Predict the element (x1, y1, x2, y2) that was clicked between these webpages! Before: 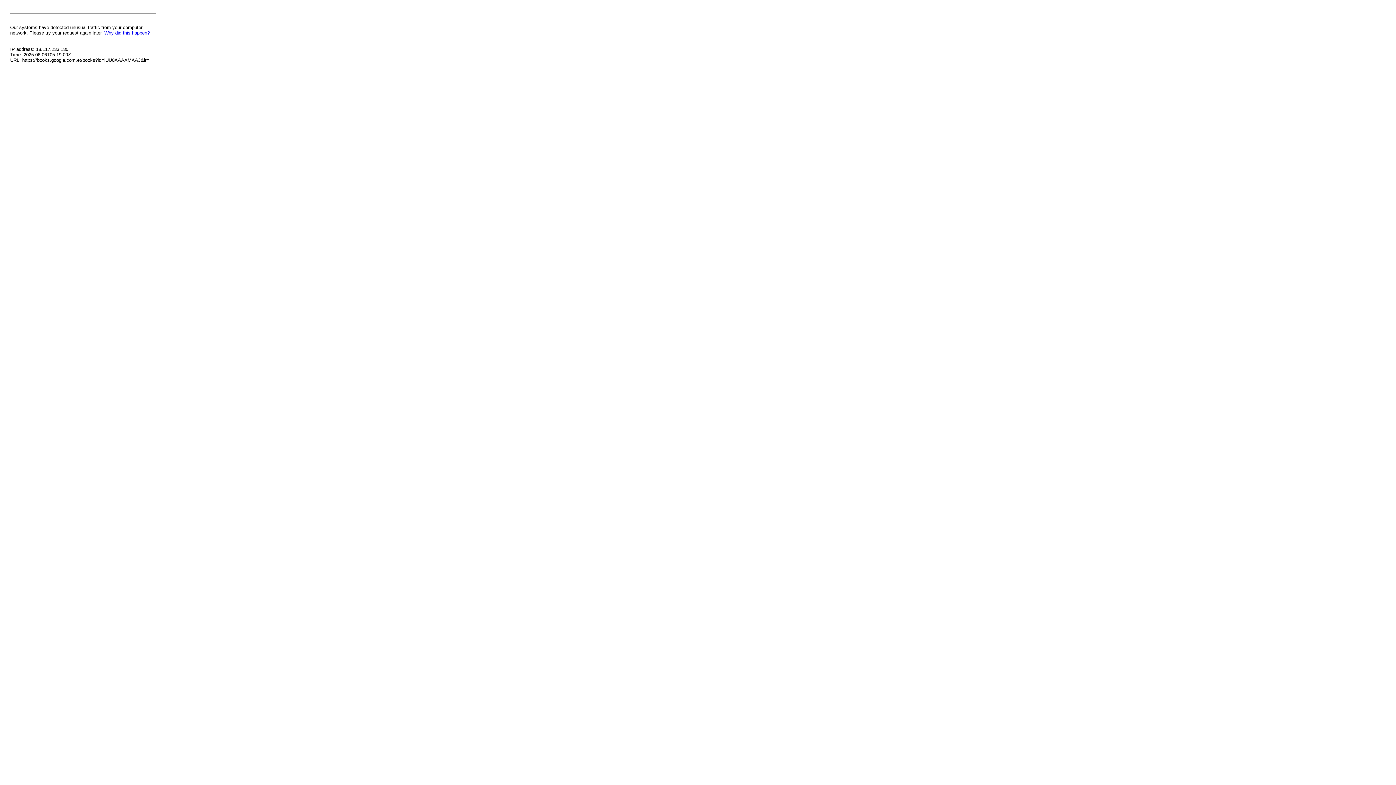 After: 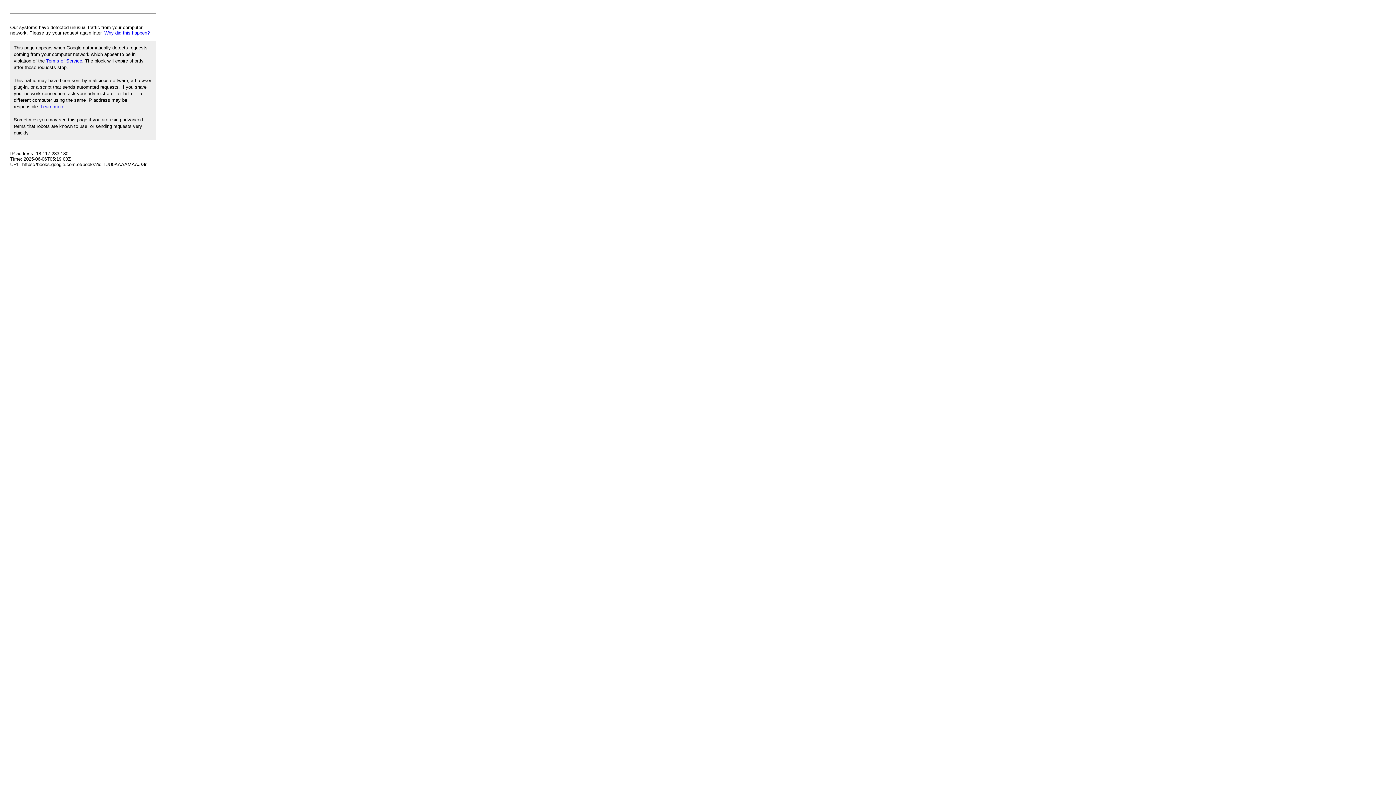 Action: bbox: (104, 30, 149, 35) label: Why did this happen?